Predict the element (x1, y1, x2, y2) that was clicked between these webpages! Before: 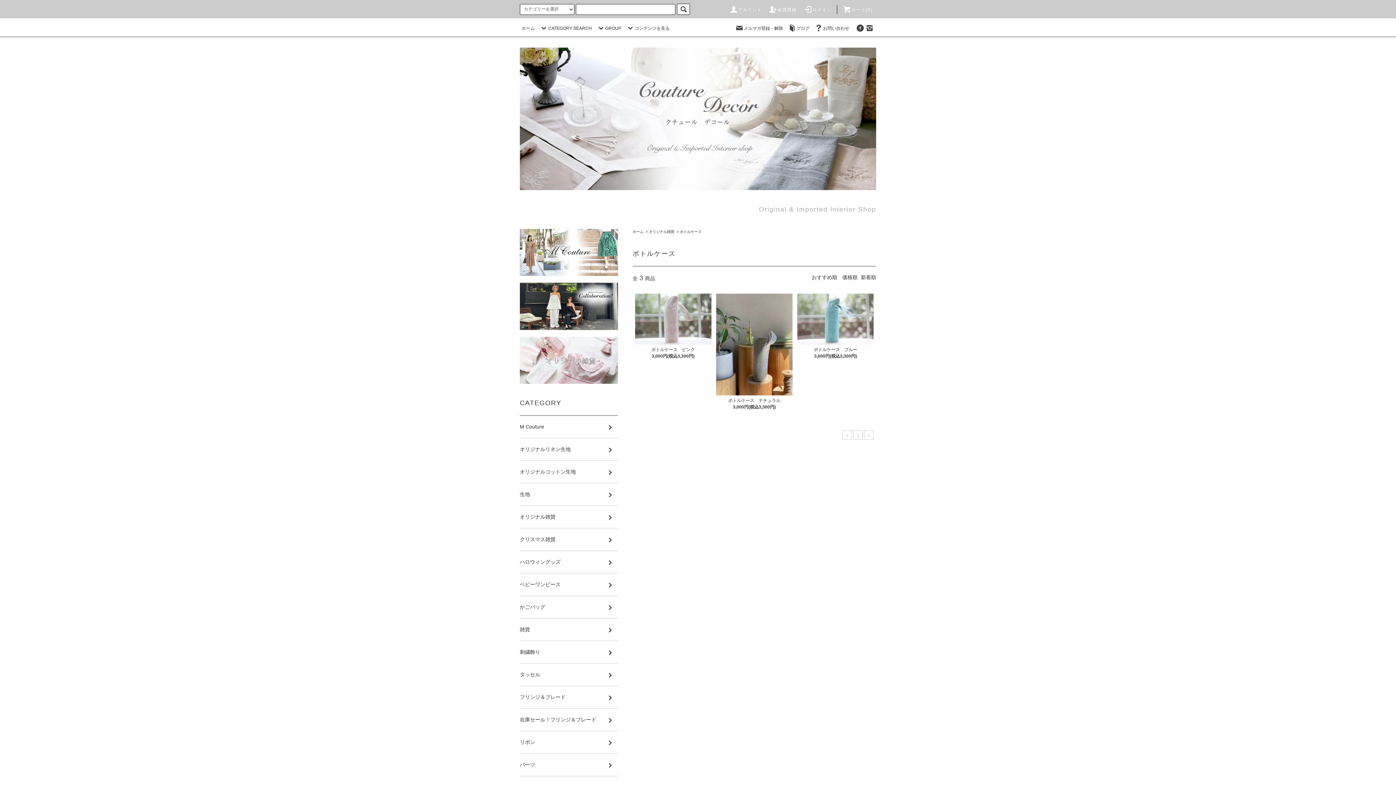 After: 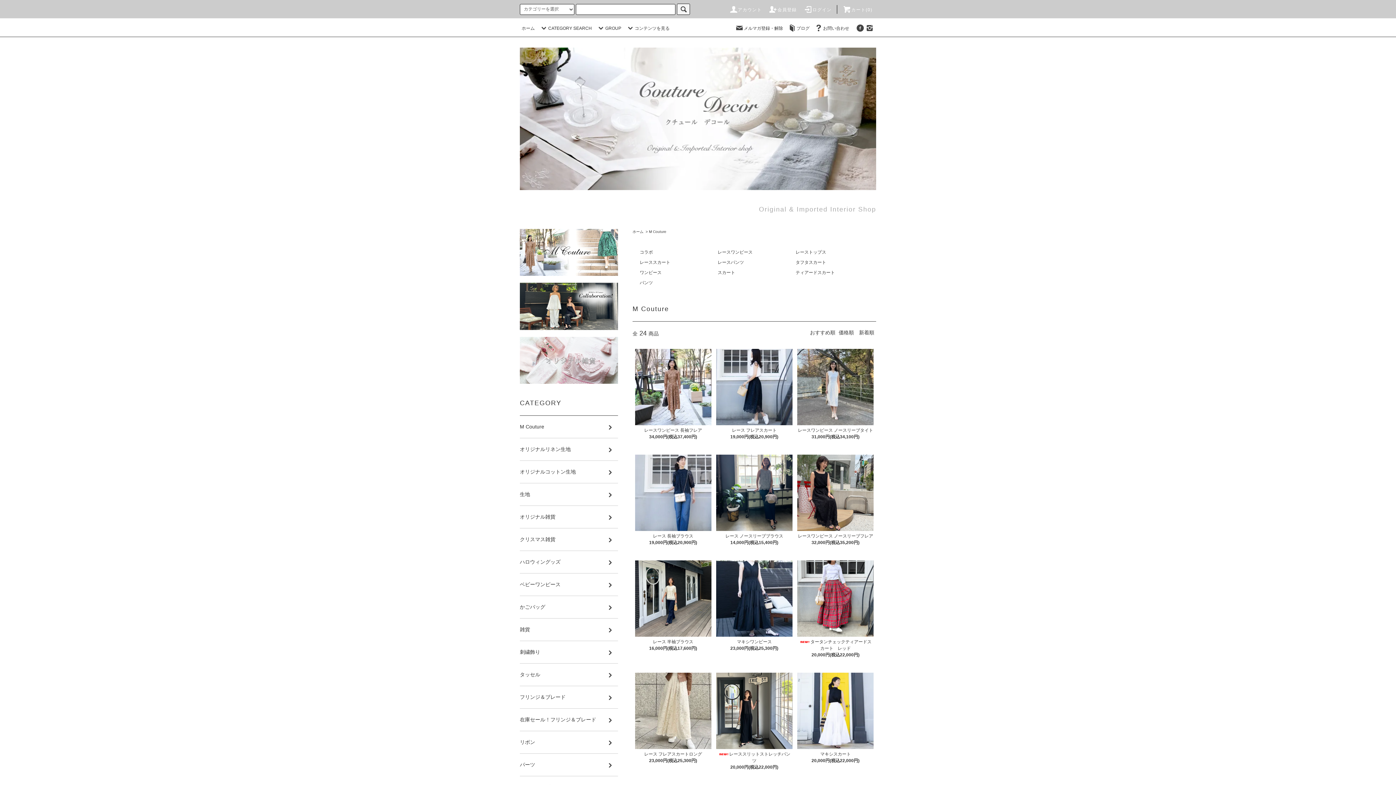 Action: bbox: (520, 229, 618, 275)